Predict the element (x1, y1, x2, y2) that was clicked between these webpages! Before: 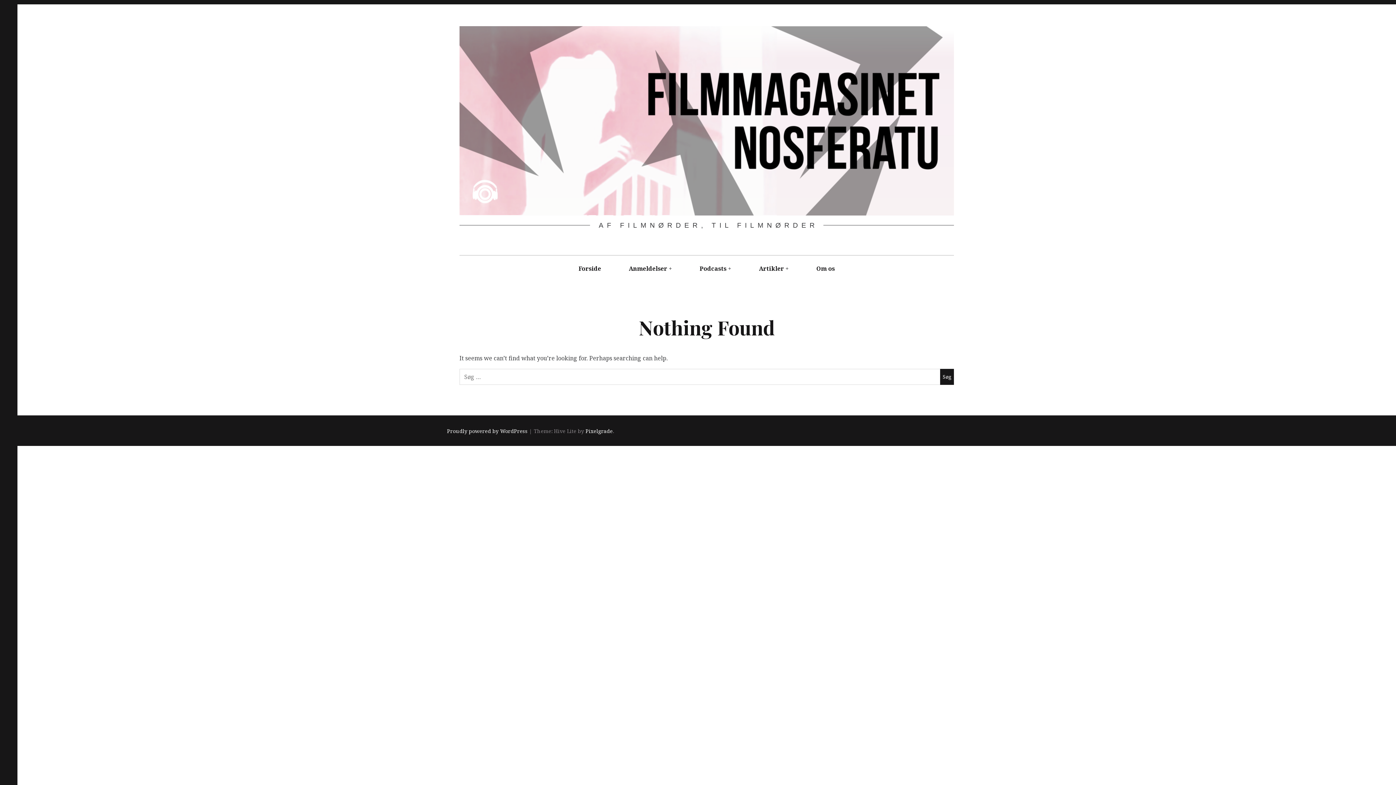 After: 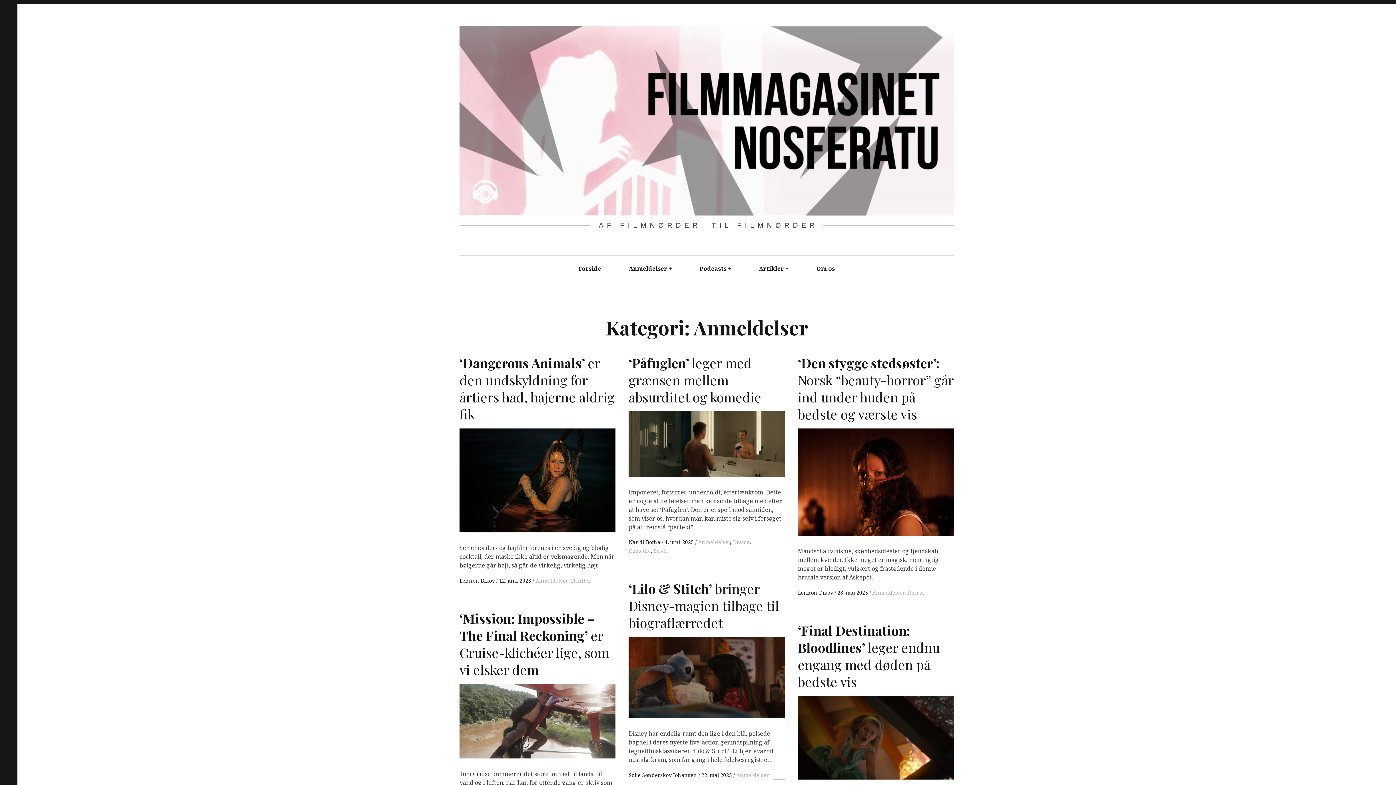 Action: label: Anmeldelser bbox: (615, 255, 680, 282)